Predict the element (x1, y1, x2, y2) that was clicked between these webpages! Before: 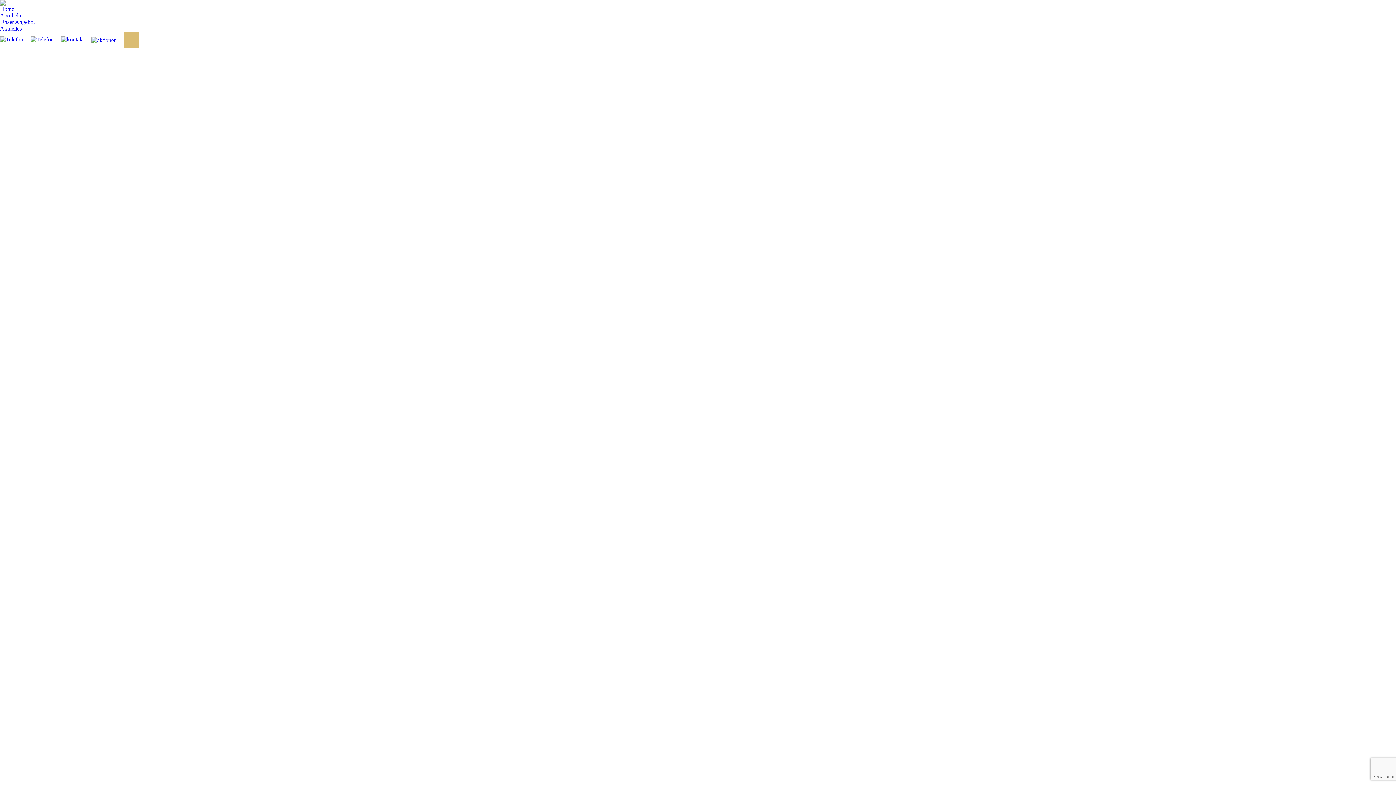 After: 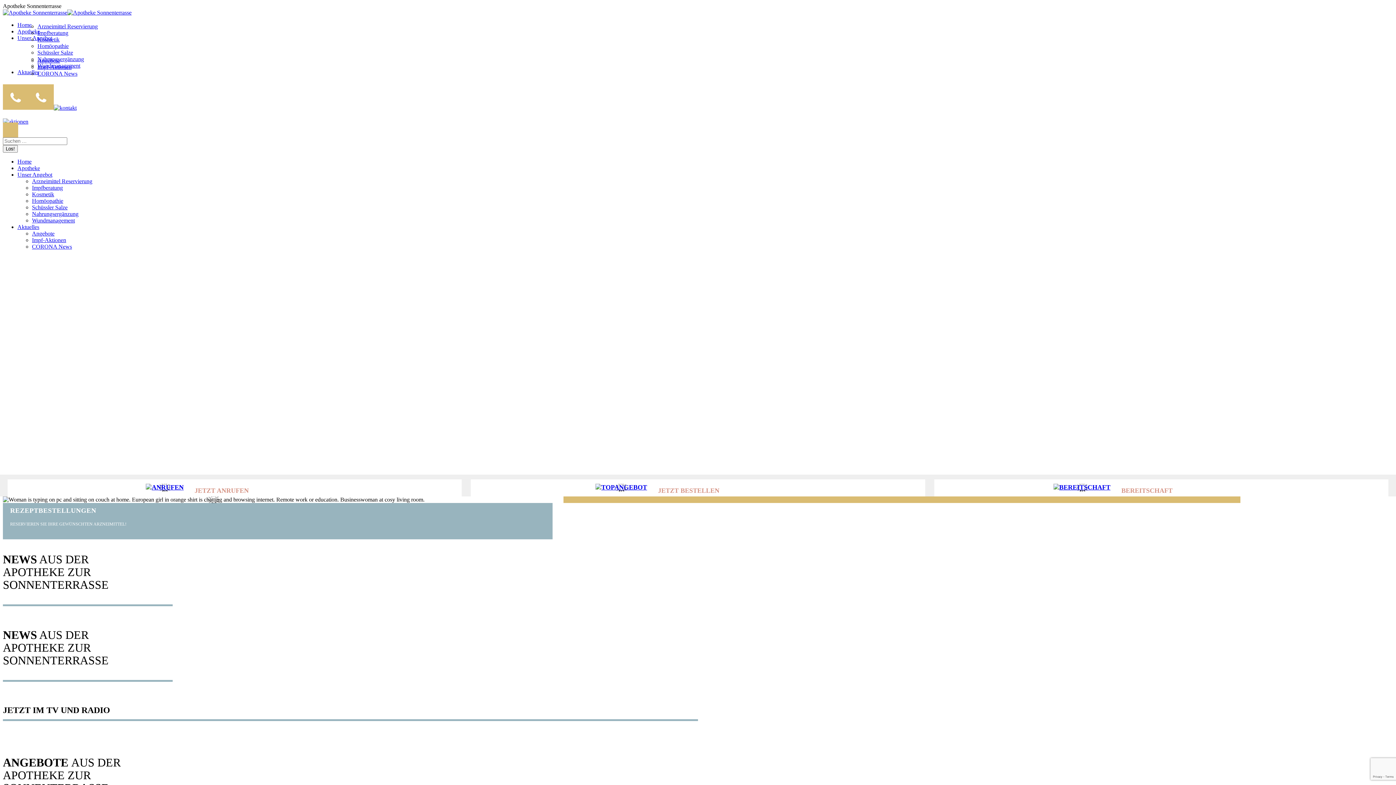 Action: bbox: (0, 0, 1396, 5)